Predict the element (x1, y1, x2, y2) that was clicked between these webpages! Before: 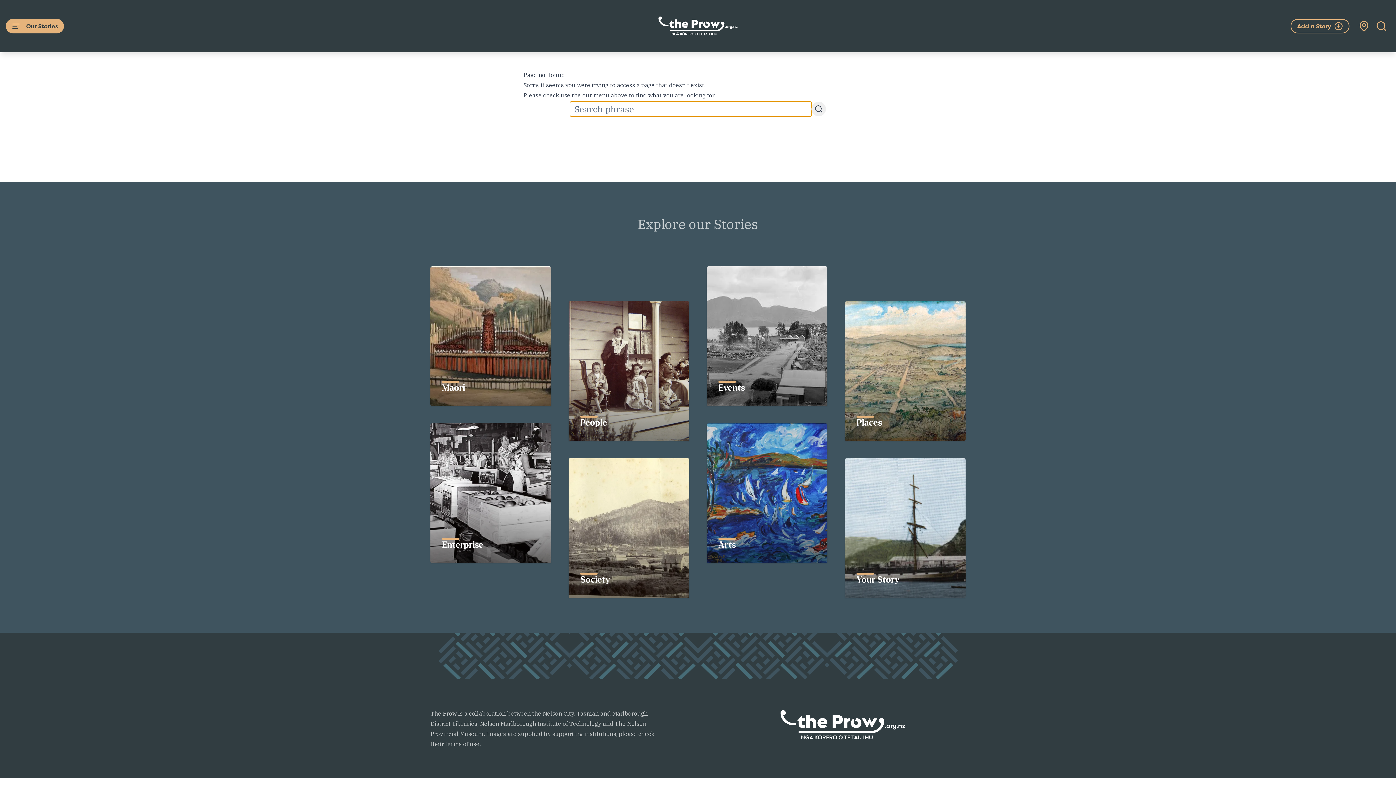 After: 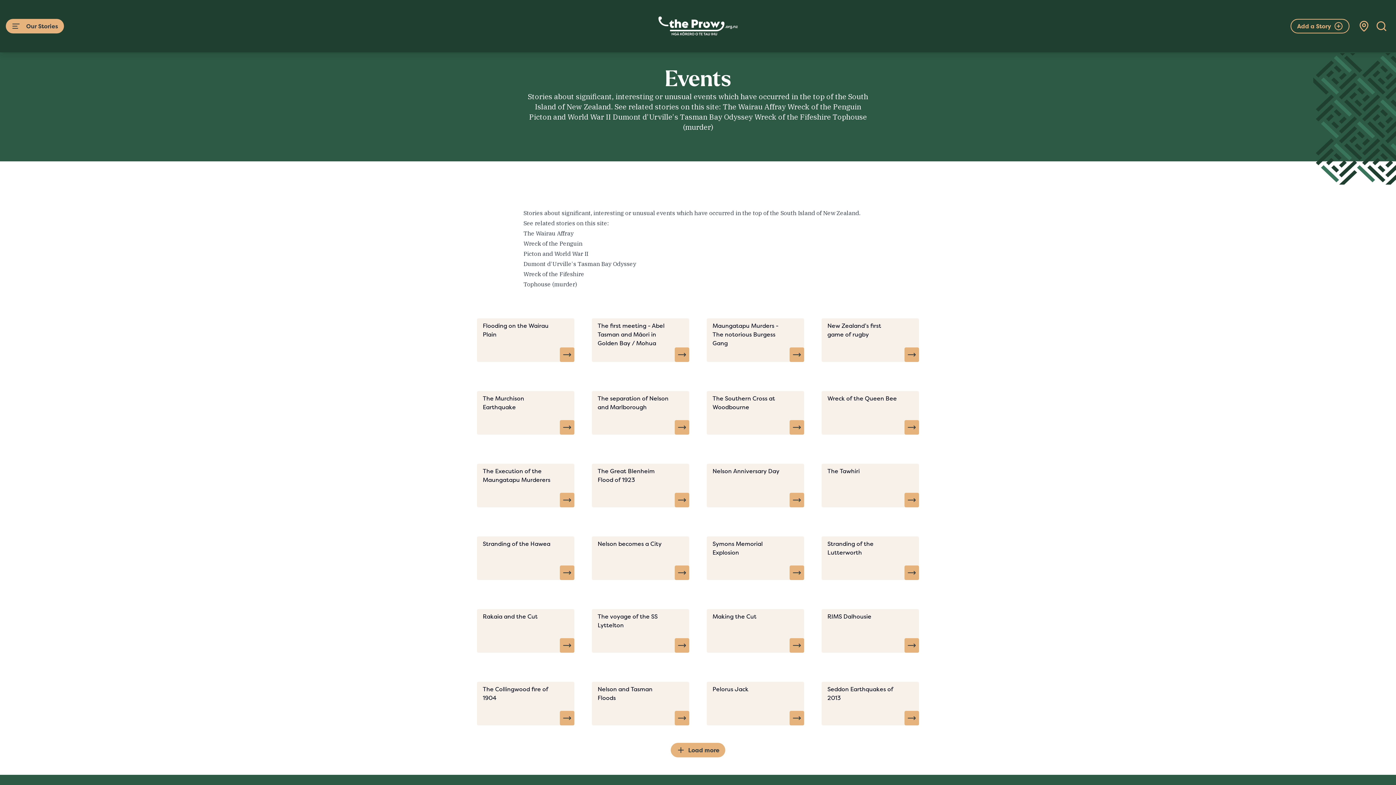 Action: bbox: (718, 382, 745, 394) label: Events